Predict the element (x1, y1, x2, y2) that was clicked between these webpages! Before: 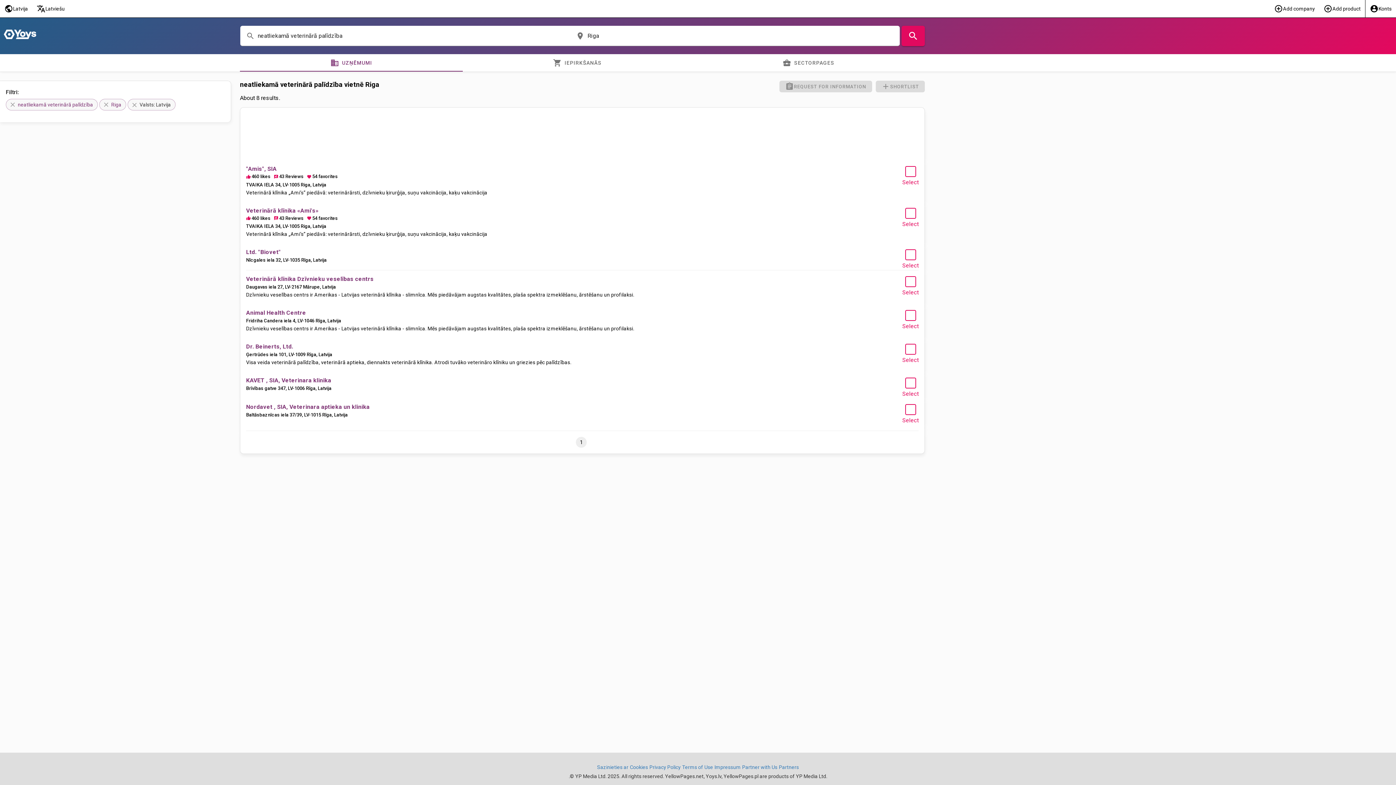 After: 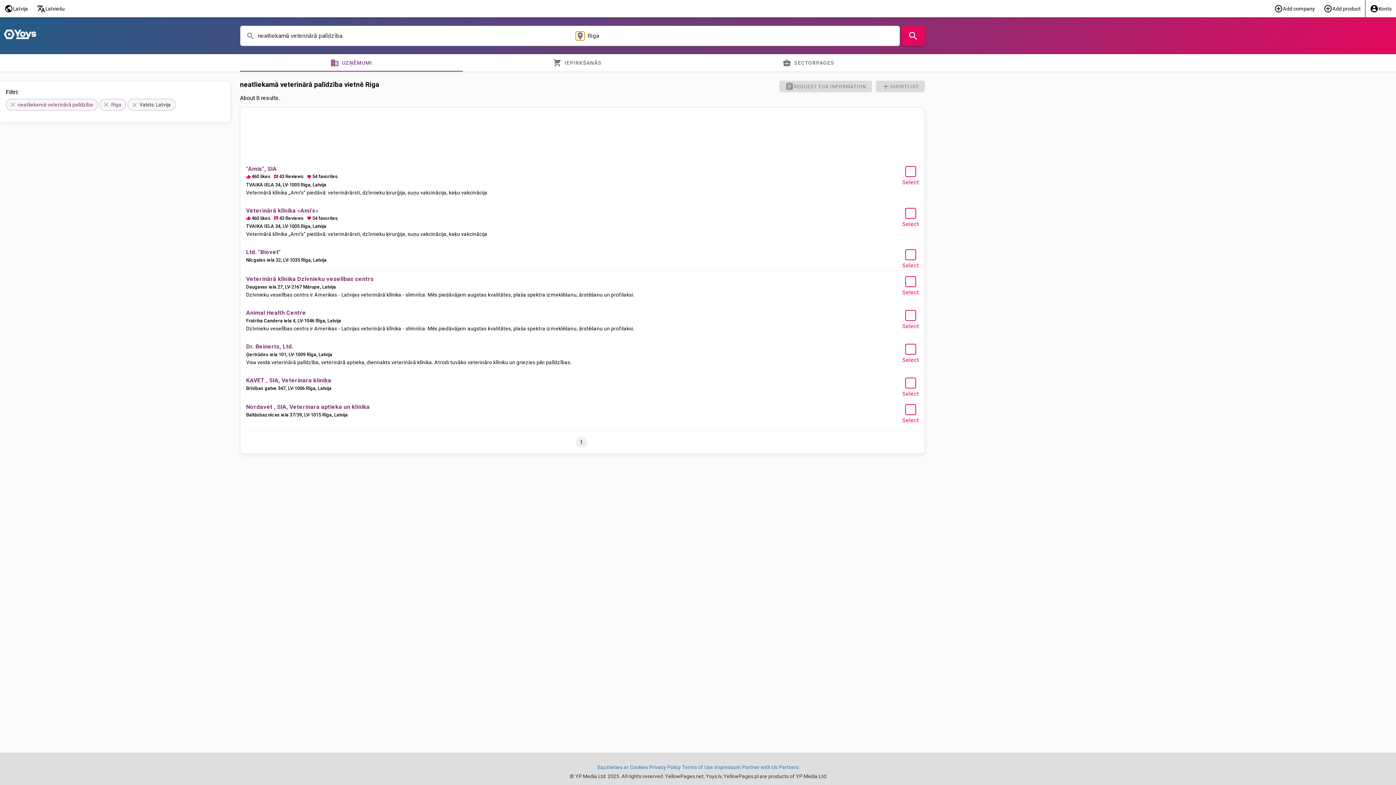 Action: label: place bbox: (576, 31, 584, 40)